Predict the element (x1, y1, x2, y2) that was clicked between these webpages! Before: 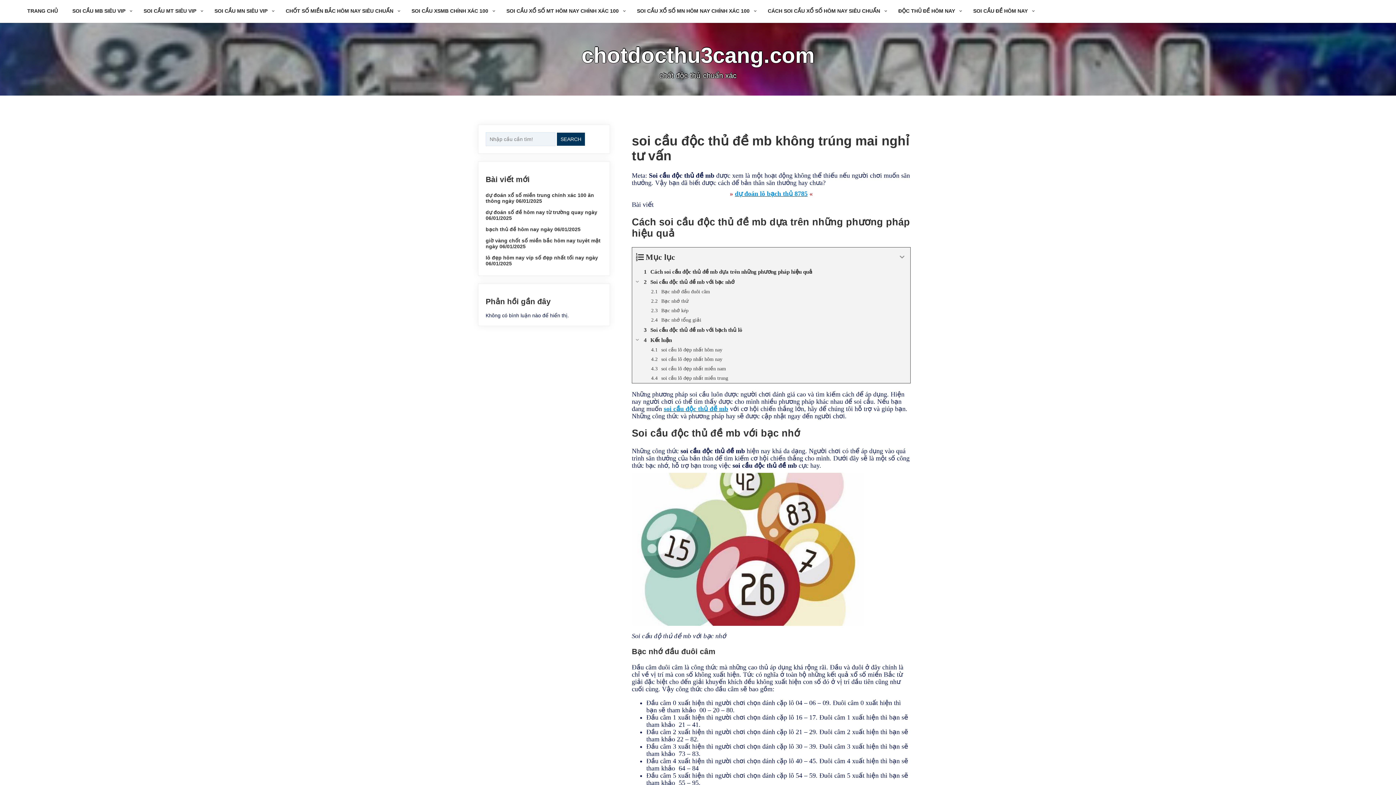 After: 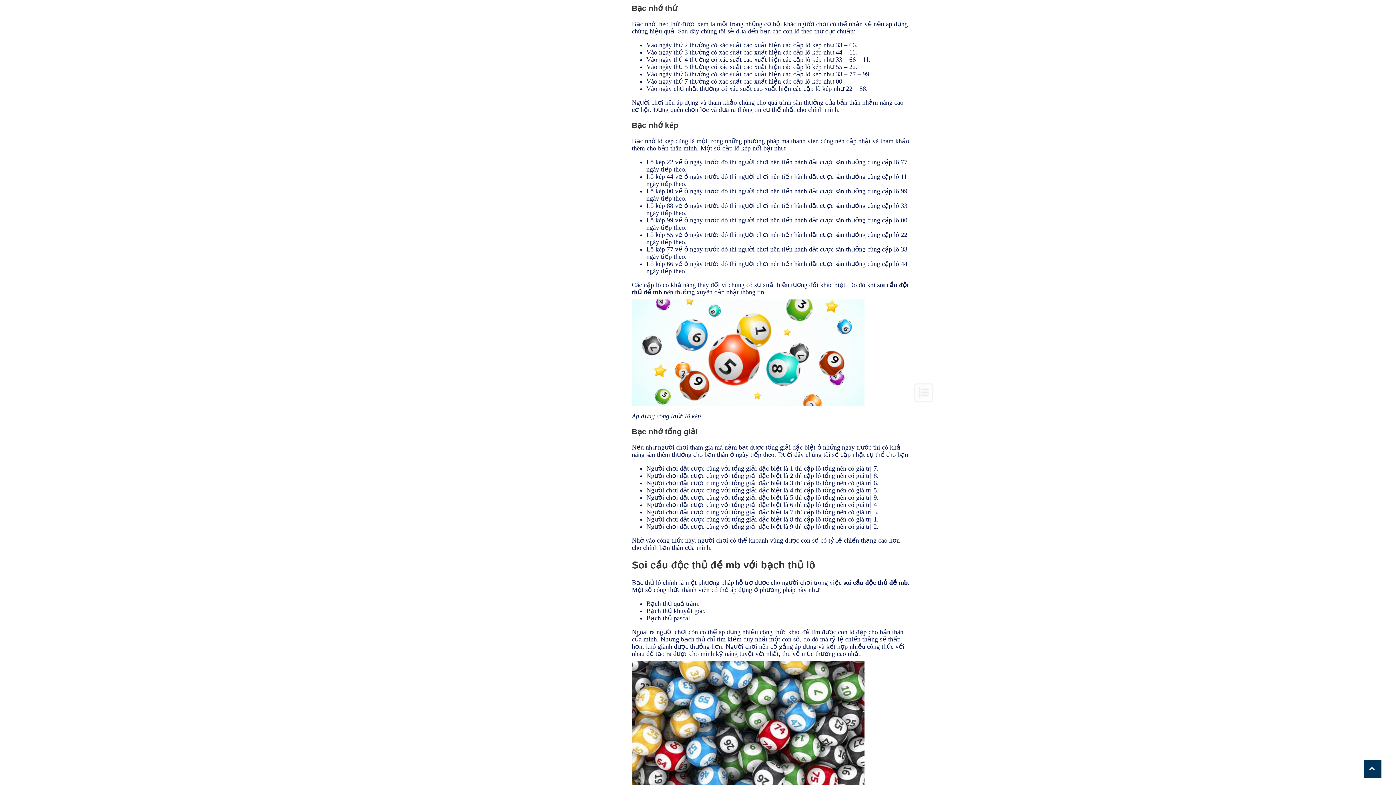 Action: bbox: (632, 296, 910, 306) label: Bạc nhớ thứ